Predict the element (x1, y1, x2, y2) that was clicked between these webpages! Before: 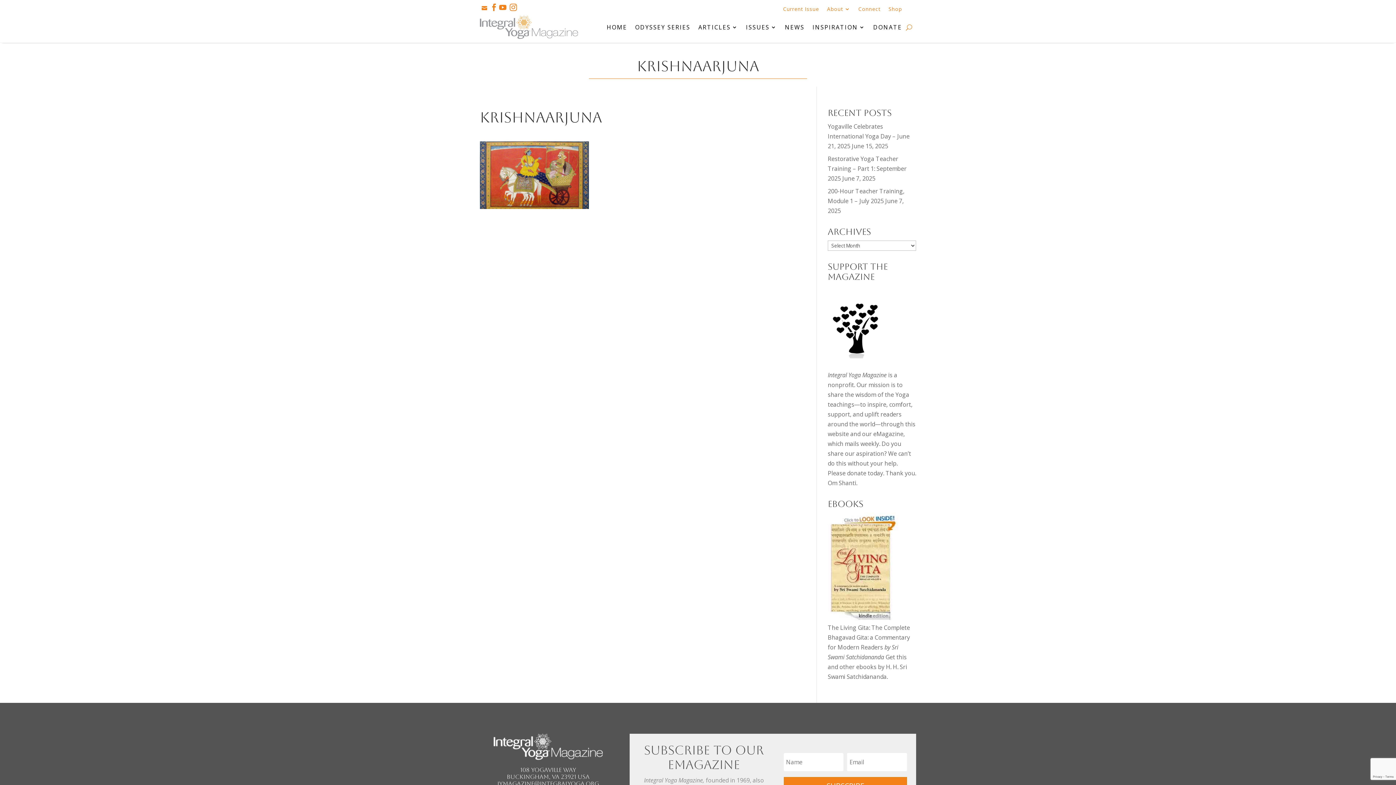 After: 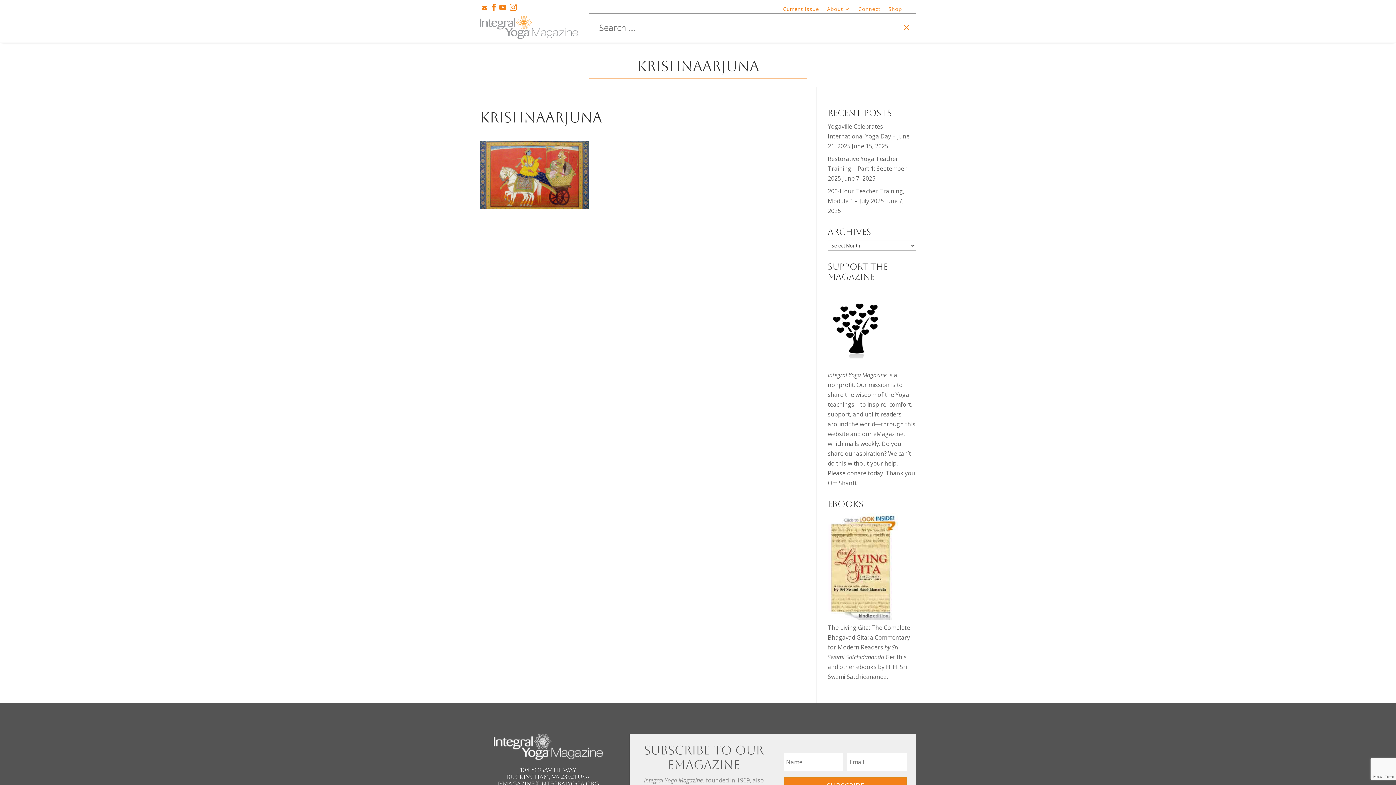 Action: bbox: (906, 13, 912, 41)